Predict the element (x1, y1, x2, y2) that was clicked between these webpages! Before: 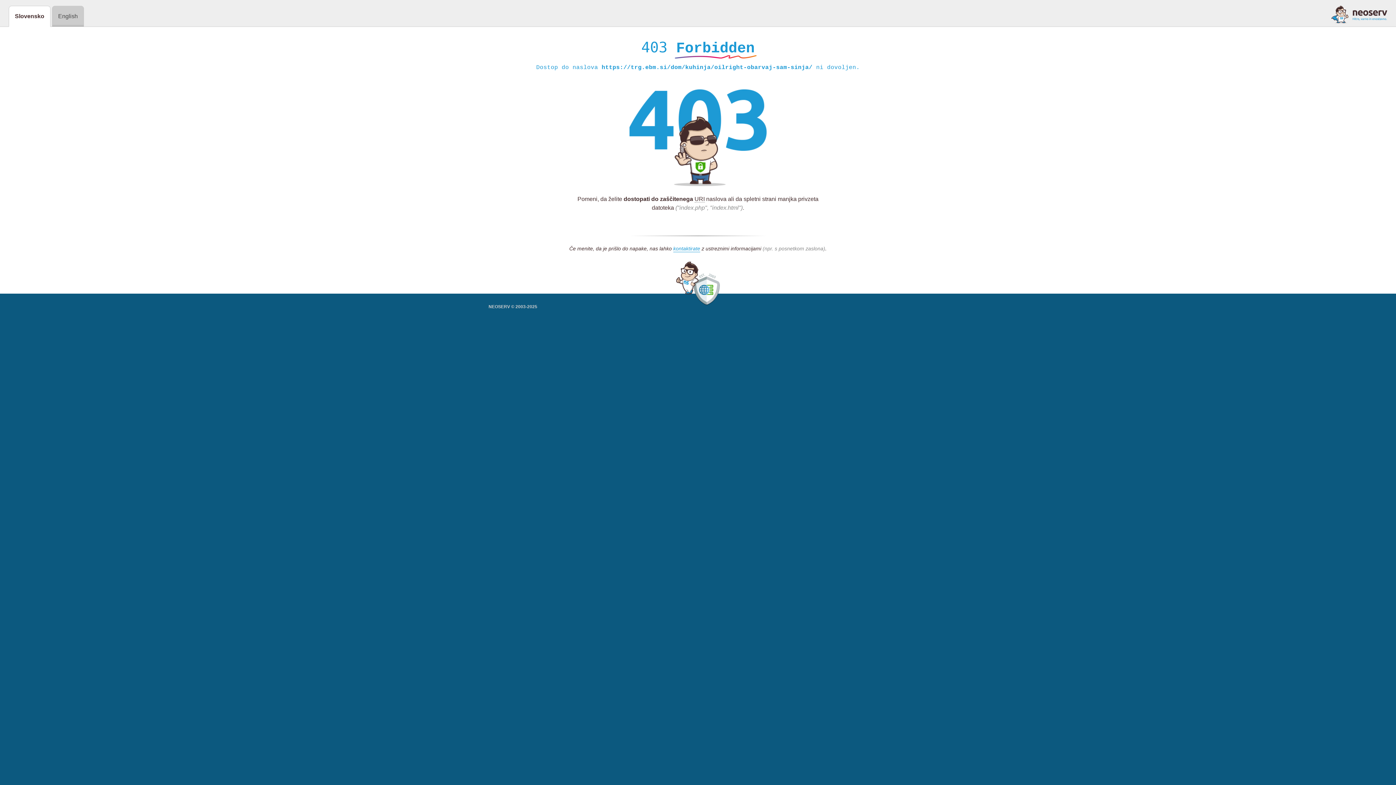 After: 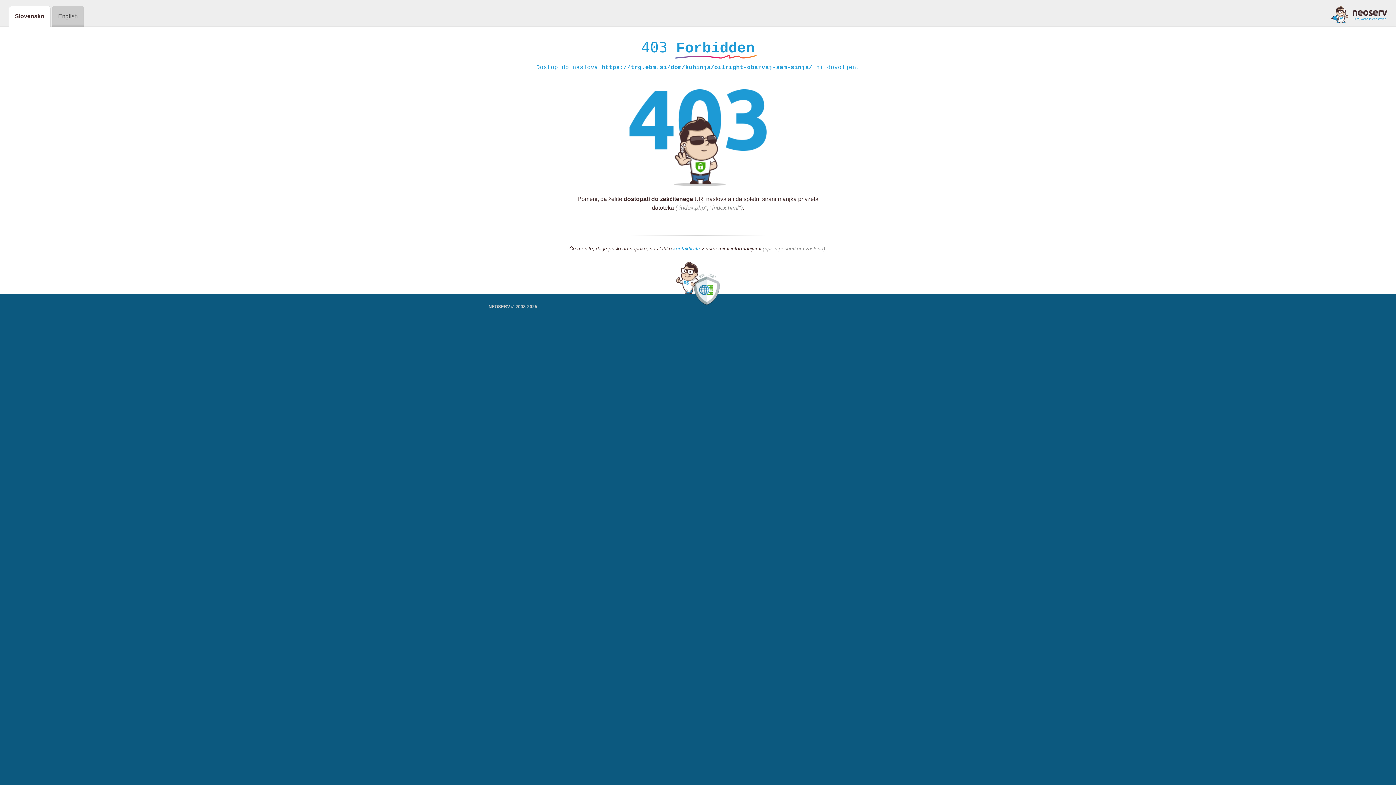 Action: bbox: (1331, 5, 1387, 23)